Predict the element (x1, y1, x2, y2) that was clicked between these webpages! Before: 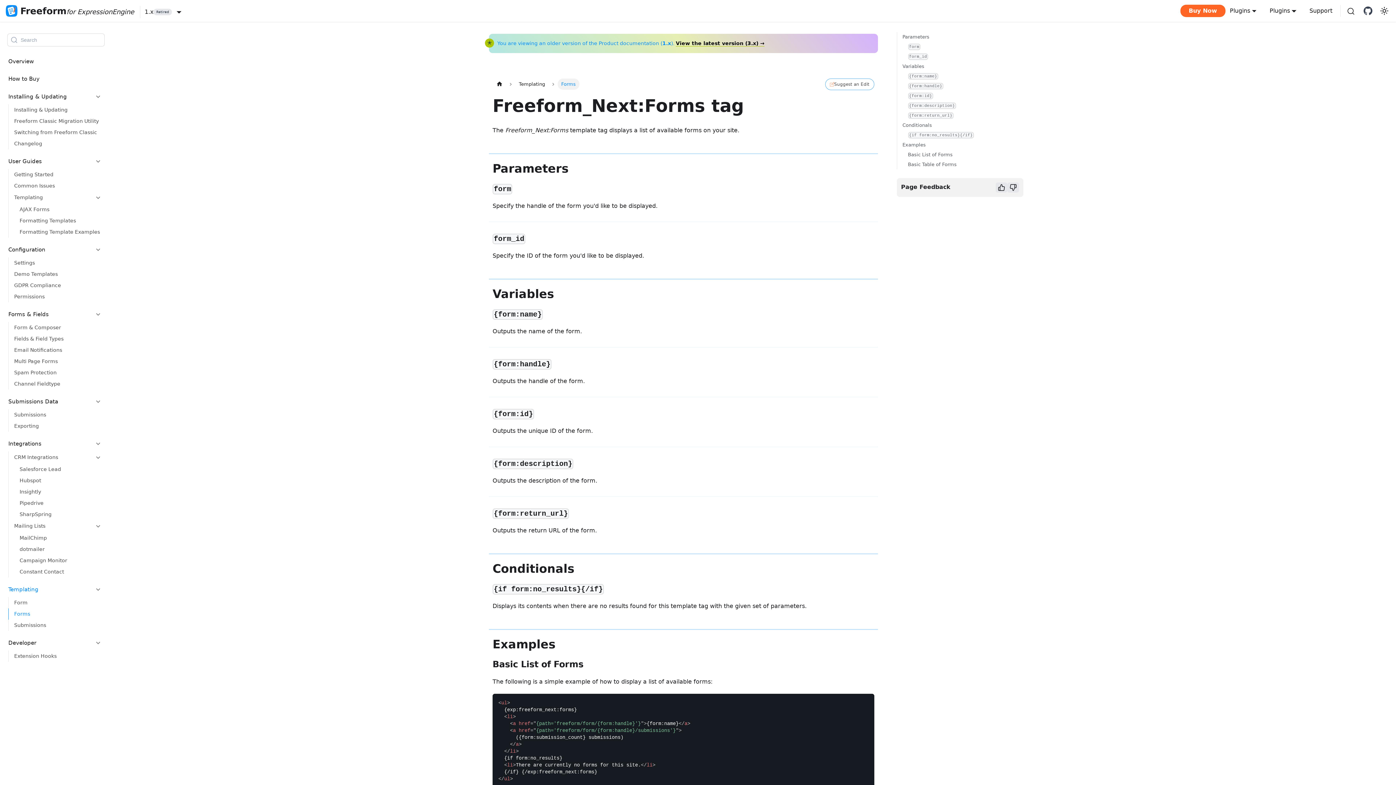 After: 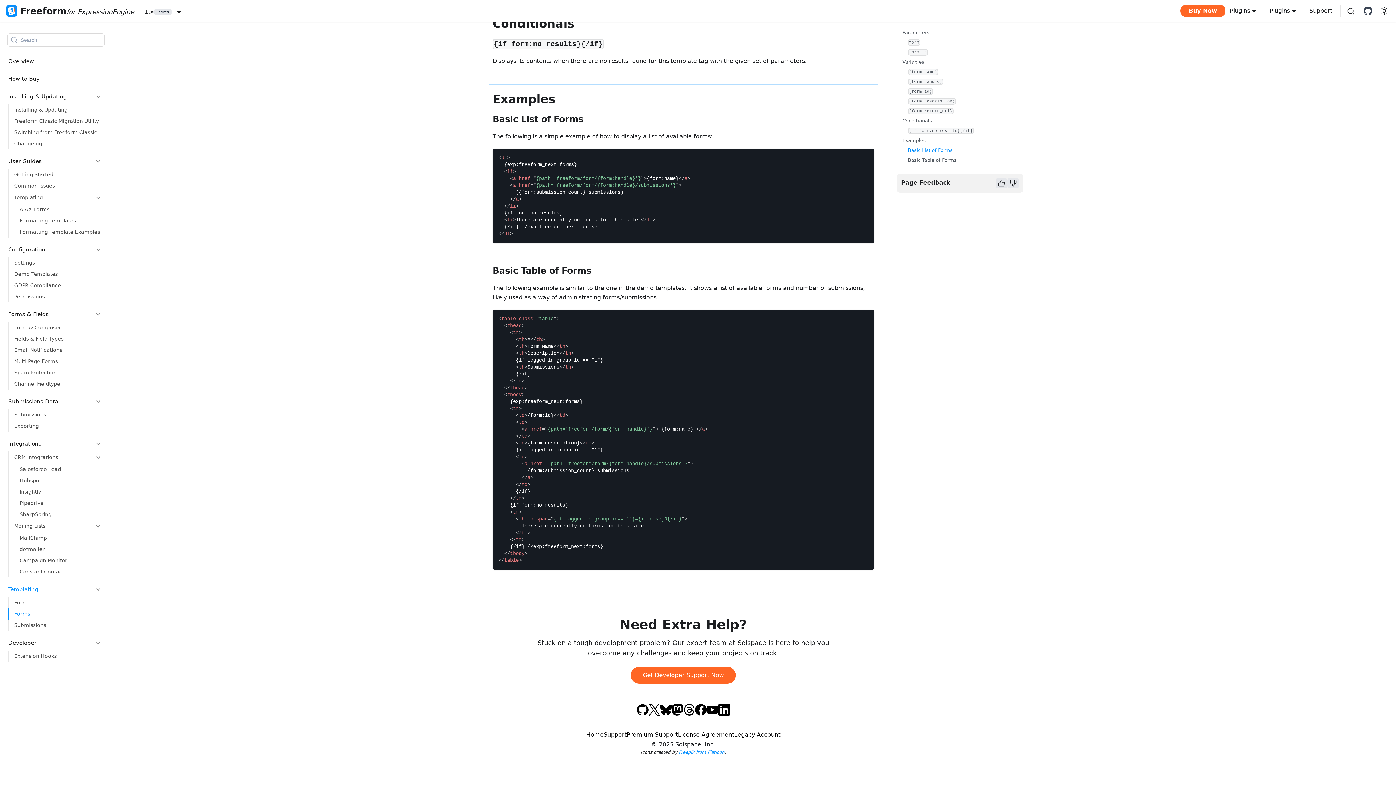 Action: bbox: (896, 149, 1023, 159) label: Basic List of Forms